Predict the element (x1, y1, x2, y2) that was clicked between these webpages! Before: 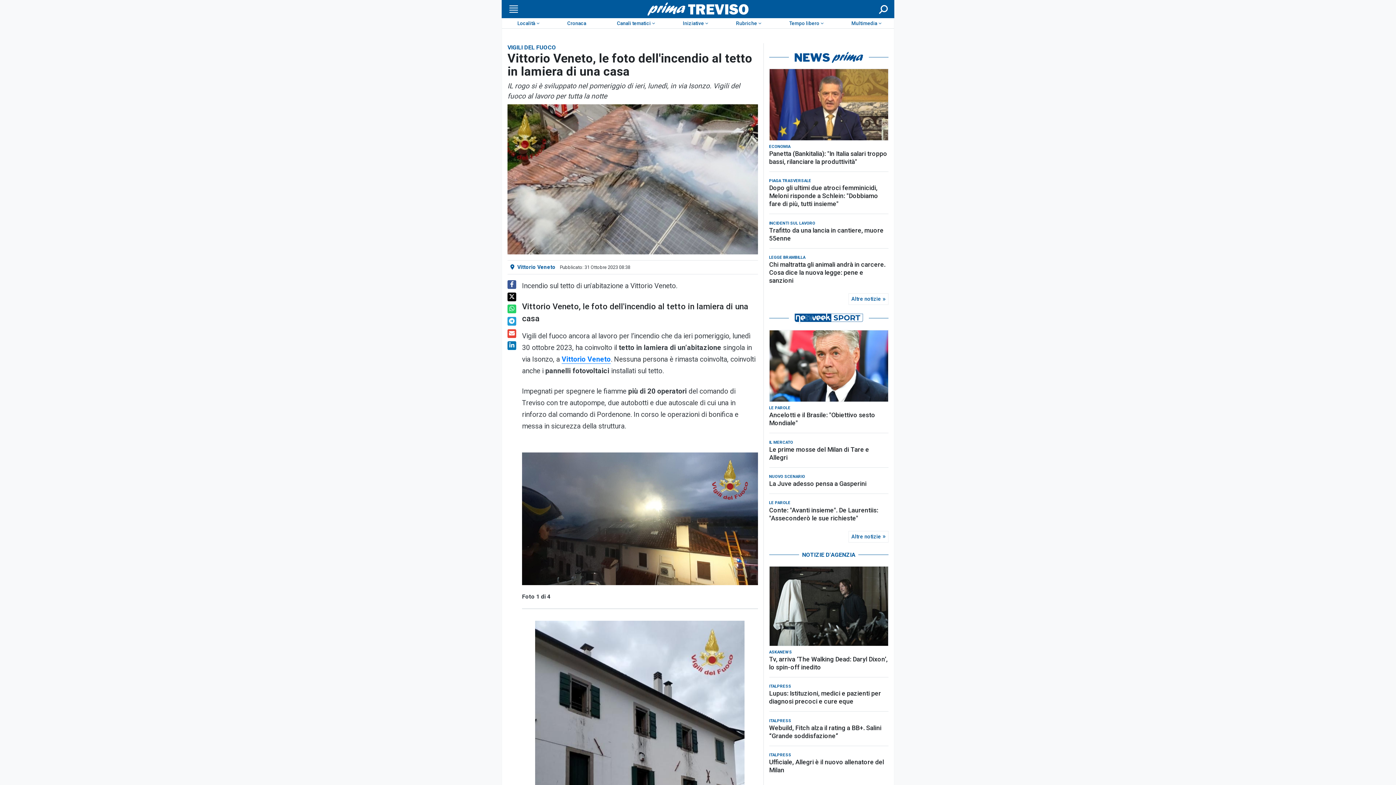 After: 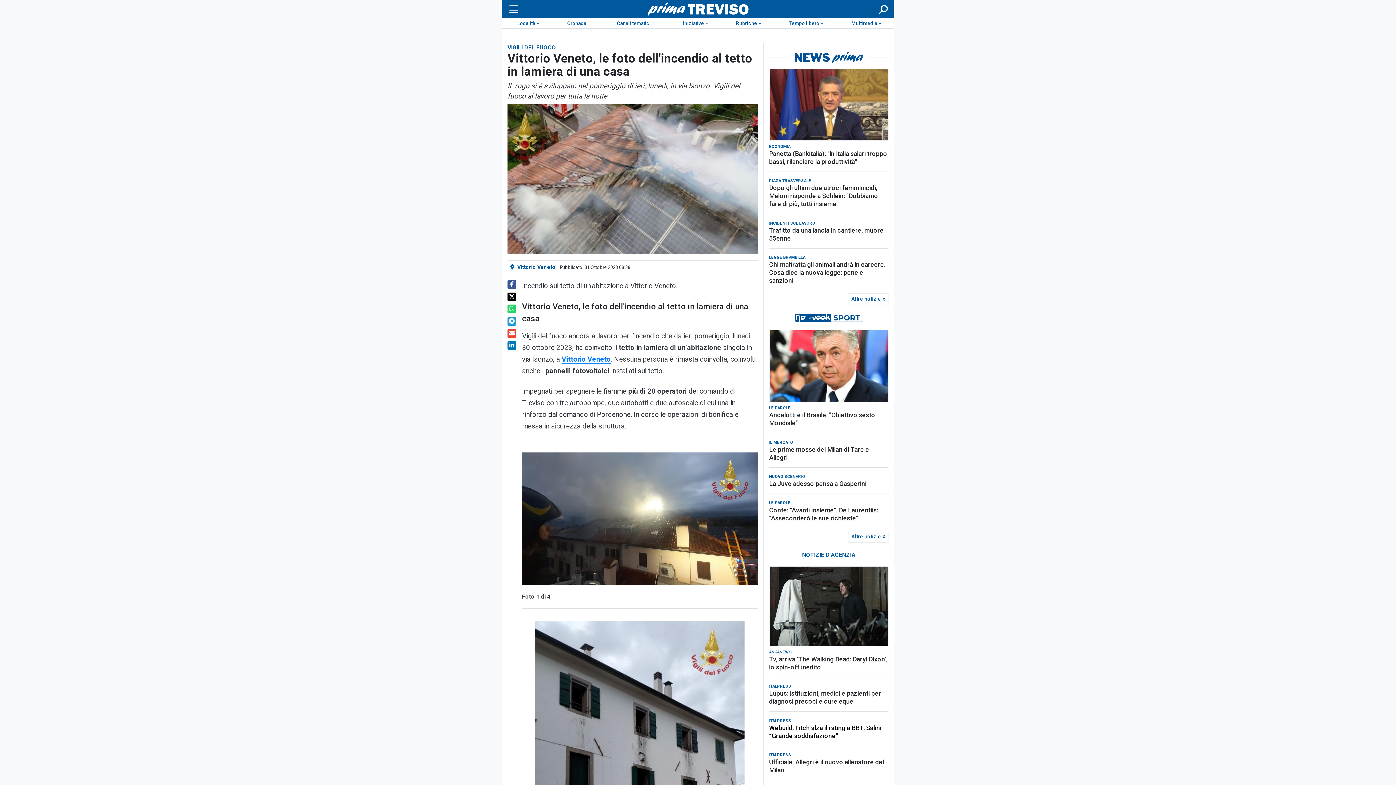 Action: bbox: (769, 724, 888, 740) label: Webuild, Fitch alza il rating a BB+. Salini “Grande soddisfazione”